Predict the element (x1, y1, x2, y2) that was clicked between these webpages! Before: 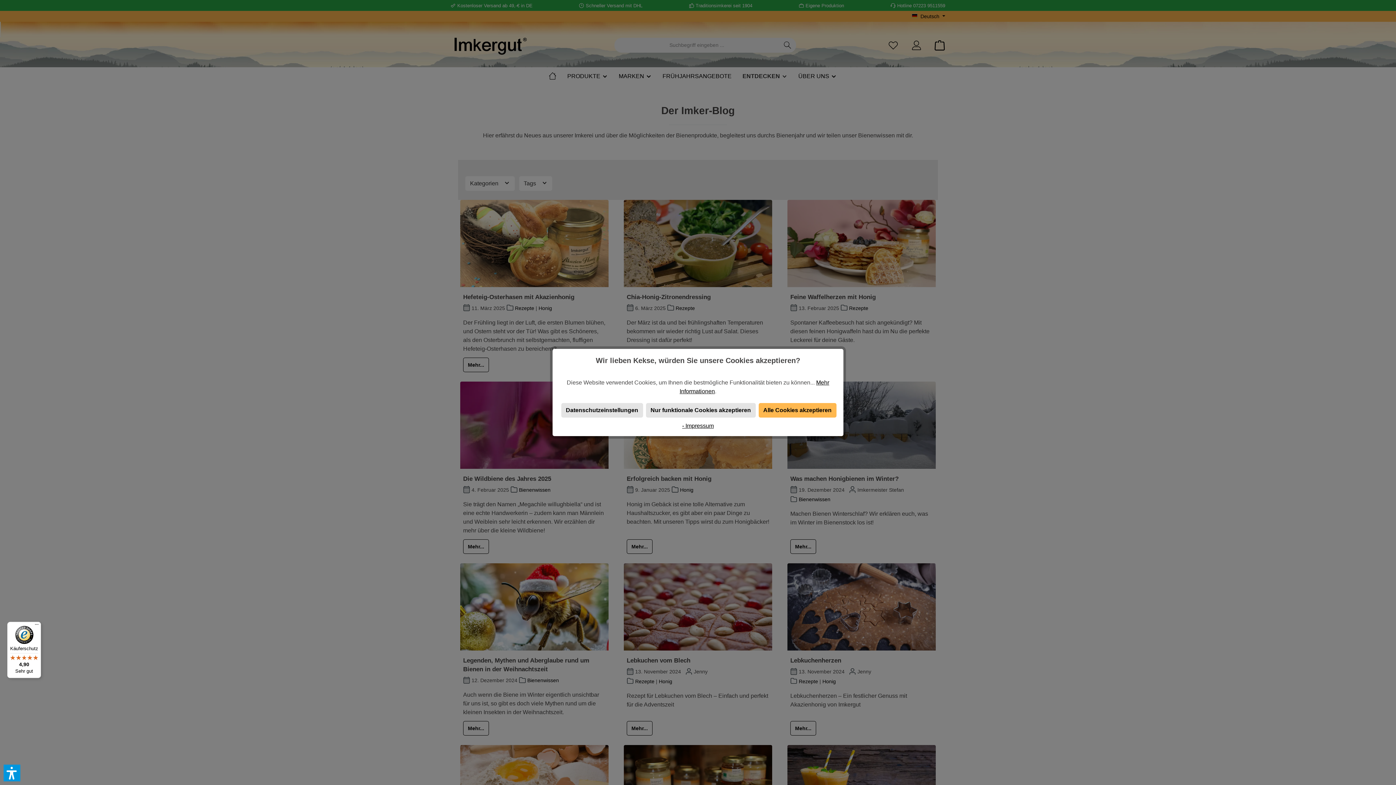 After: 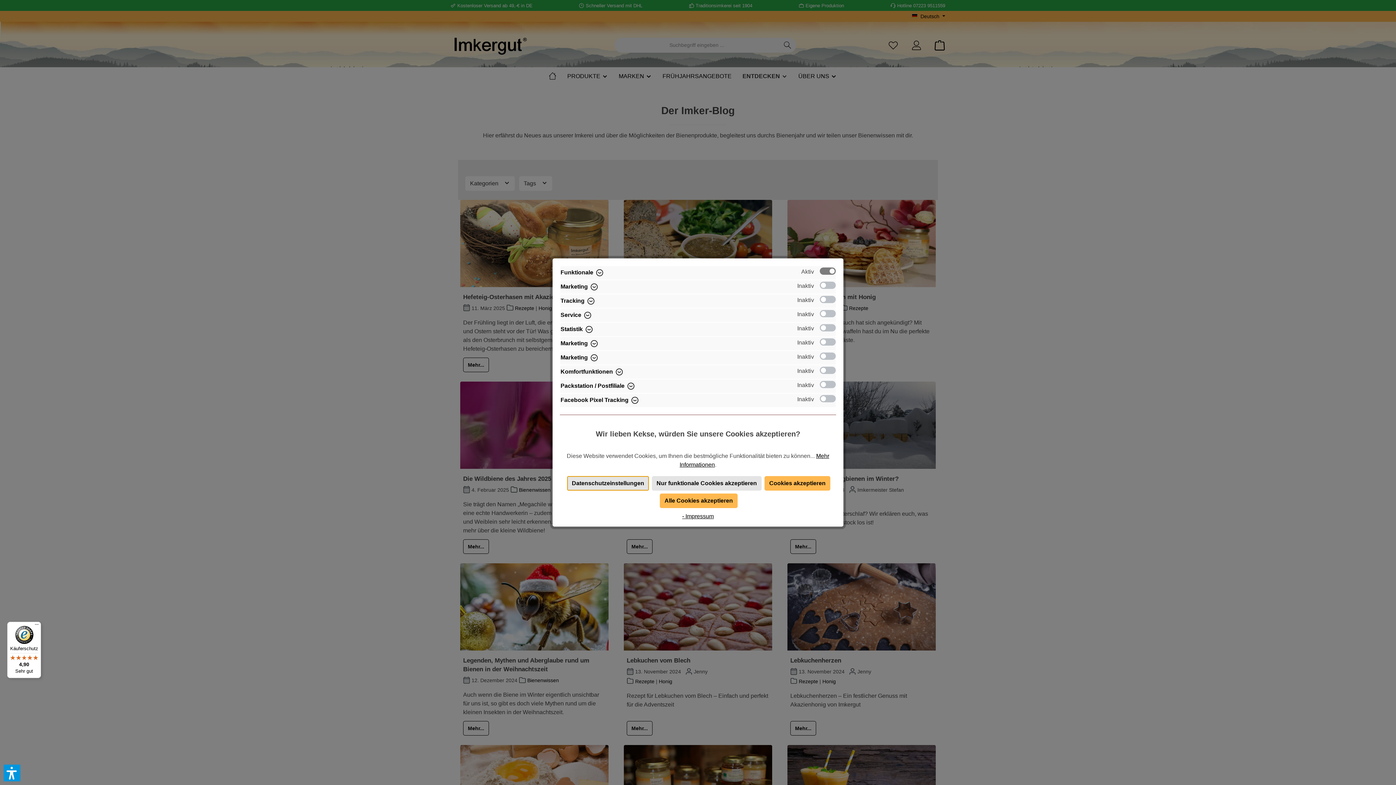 Action: label: Datenschutzeinstellungen bbox: (561, 403, 643, 417)